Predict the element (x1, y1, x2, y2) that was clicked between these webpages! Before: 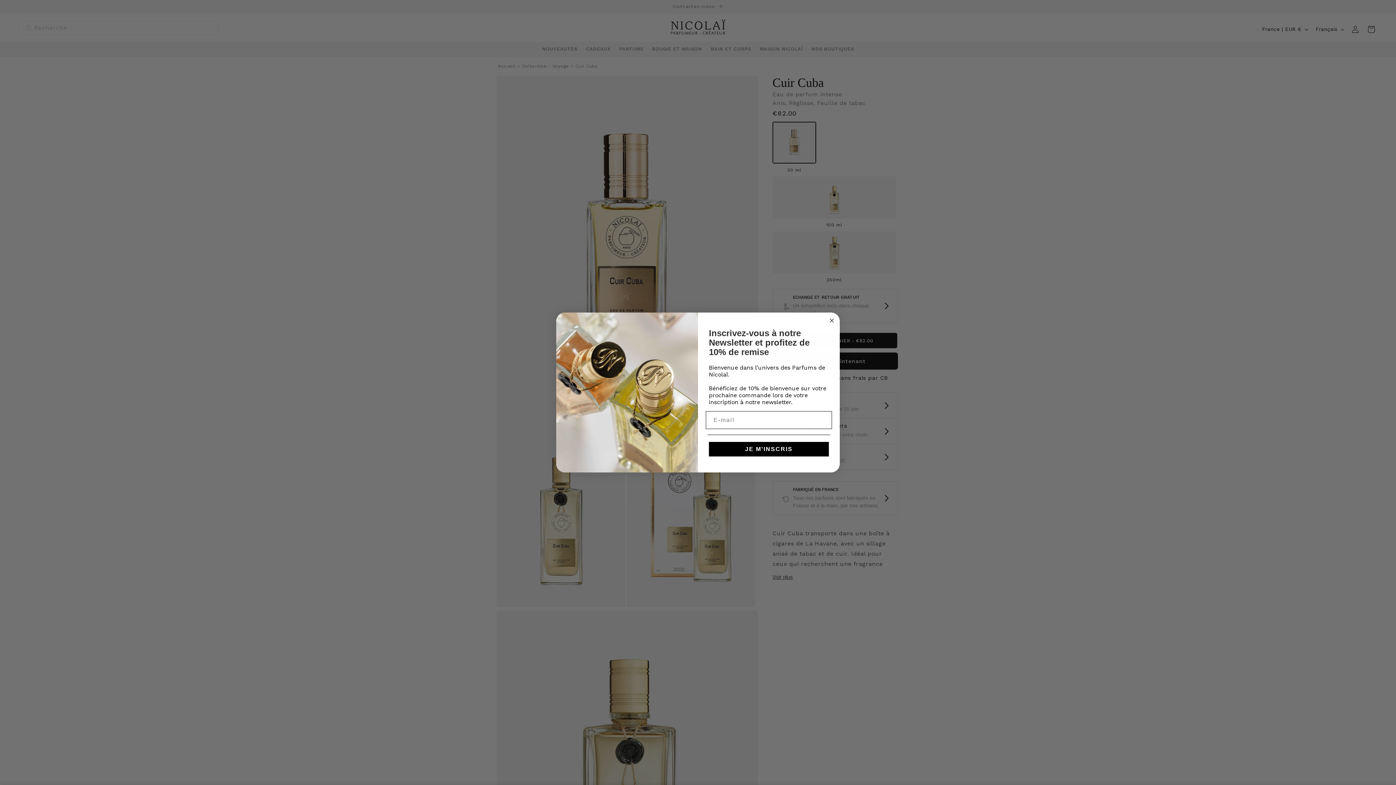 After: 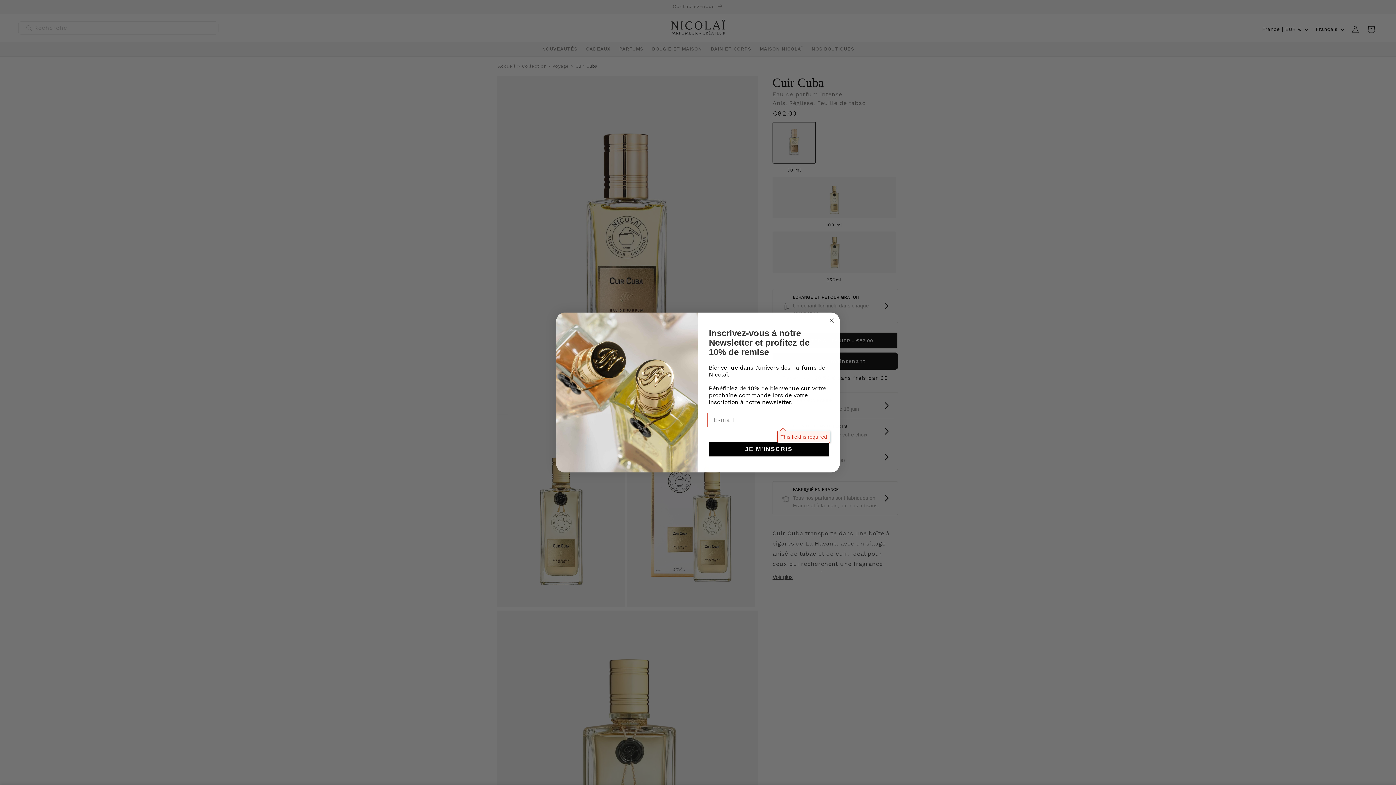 Action: label: JE M'INSCRIS bbox: (709, 442, 829, 456)